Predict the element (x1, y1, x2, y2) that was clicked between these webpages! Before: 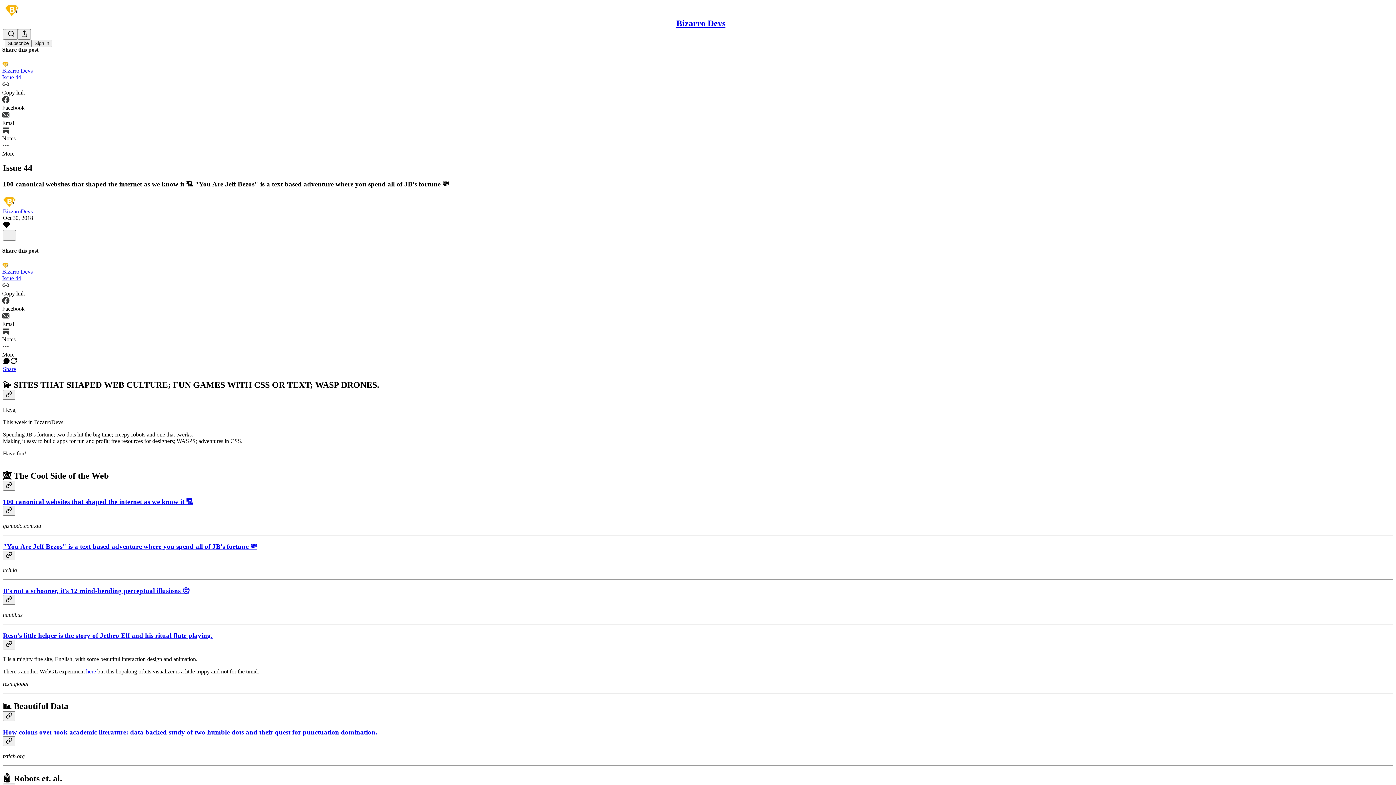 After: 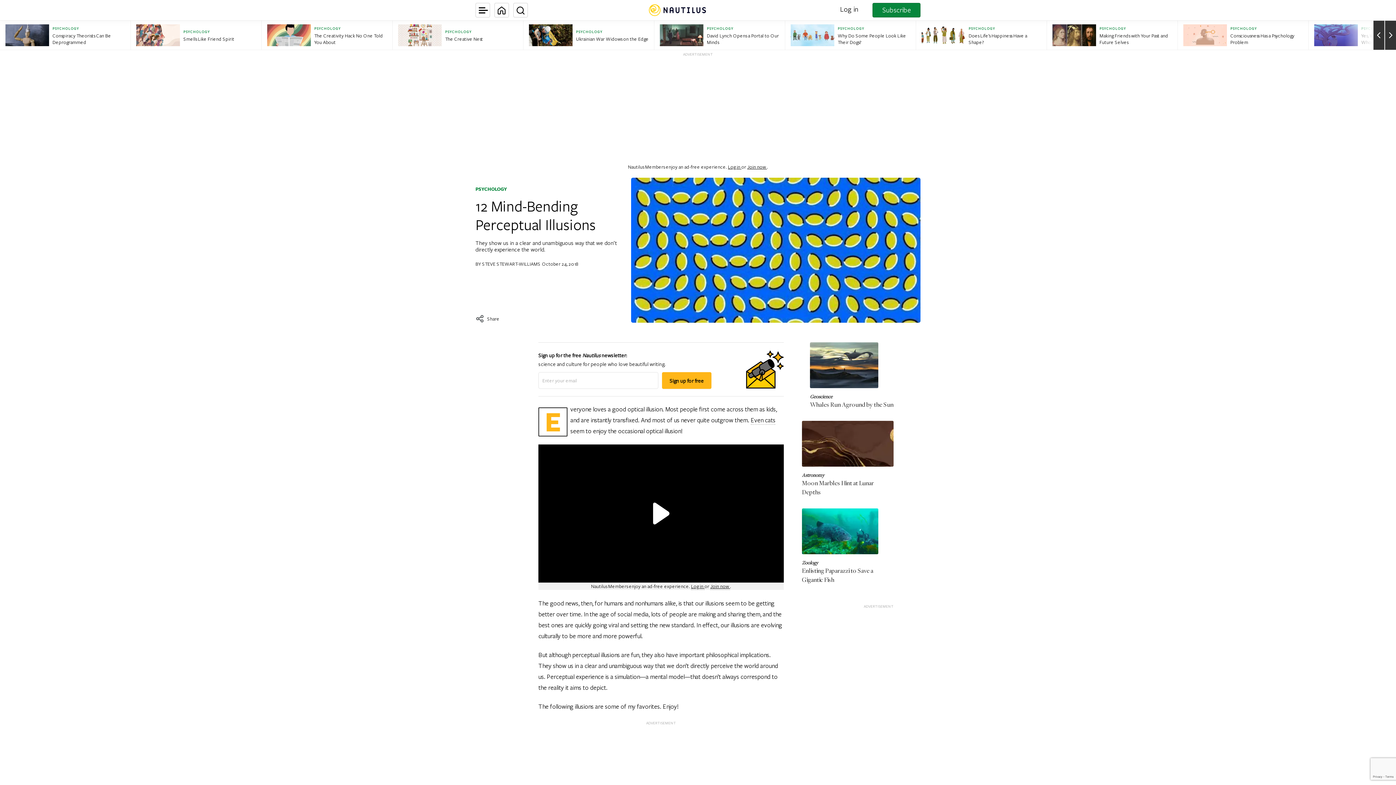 Action: label: It's not a schooner, it's 12 mind-bending perceptual illusions 😵 bbox: (2, 587, 189, 594)